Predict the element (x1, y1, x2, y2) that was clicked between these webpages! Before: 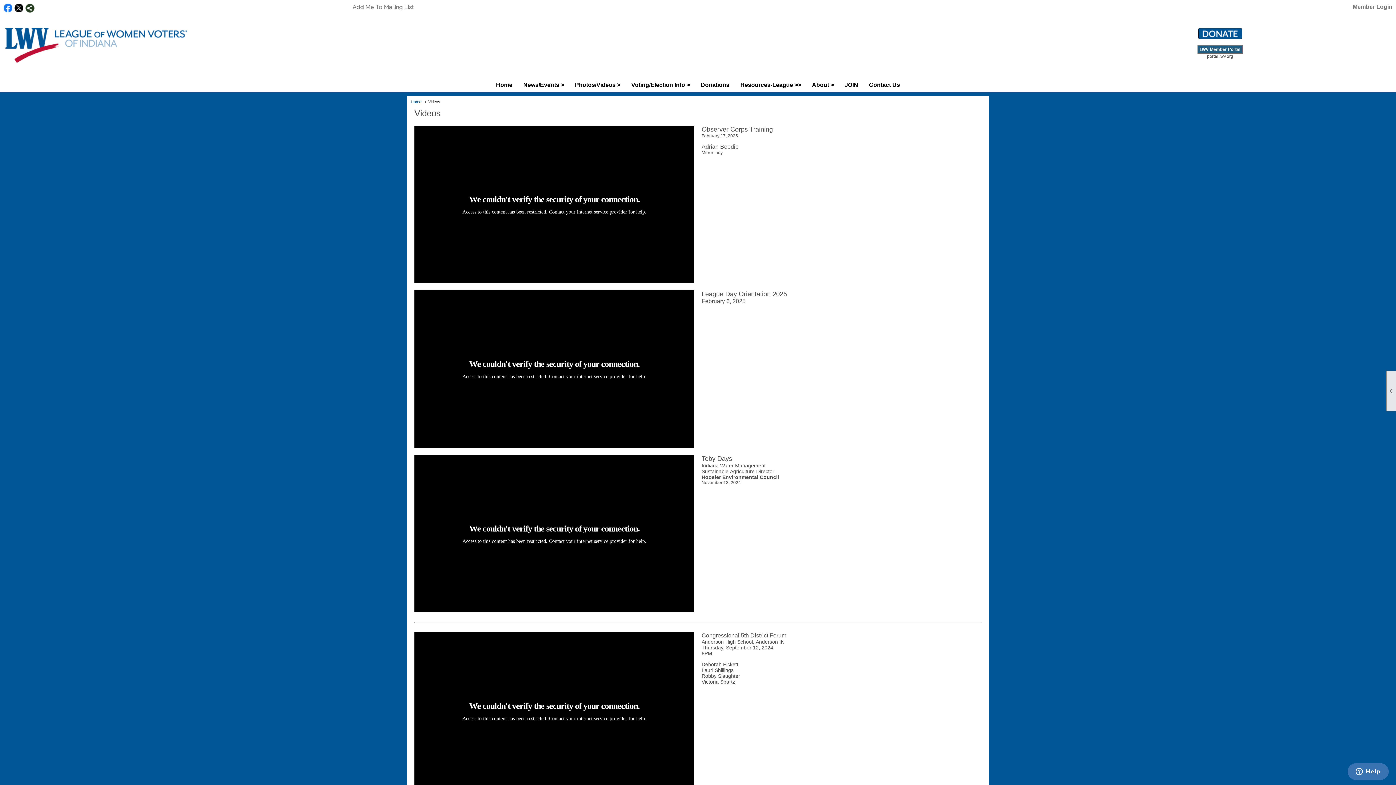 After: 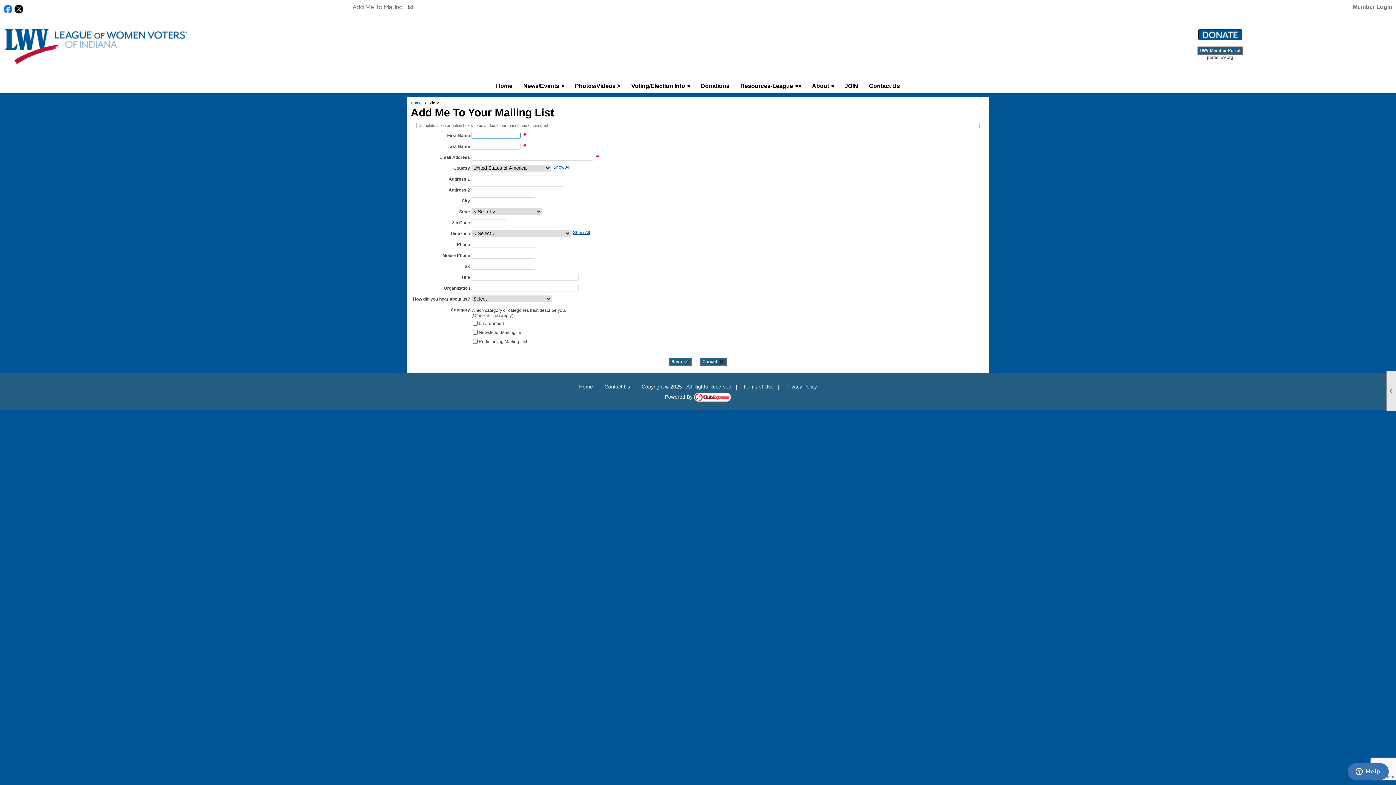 Action: bbox: (352, 3, 414, 10) label: Add Me To Mailing List